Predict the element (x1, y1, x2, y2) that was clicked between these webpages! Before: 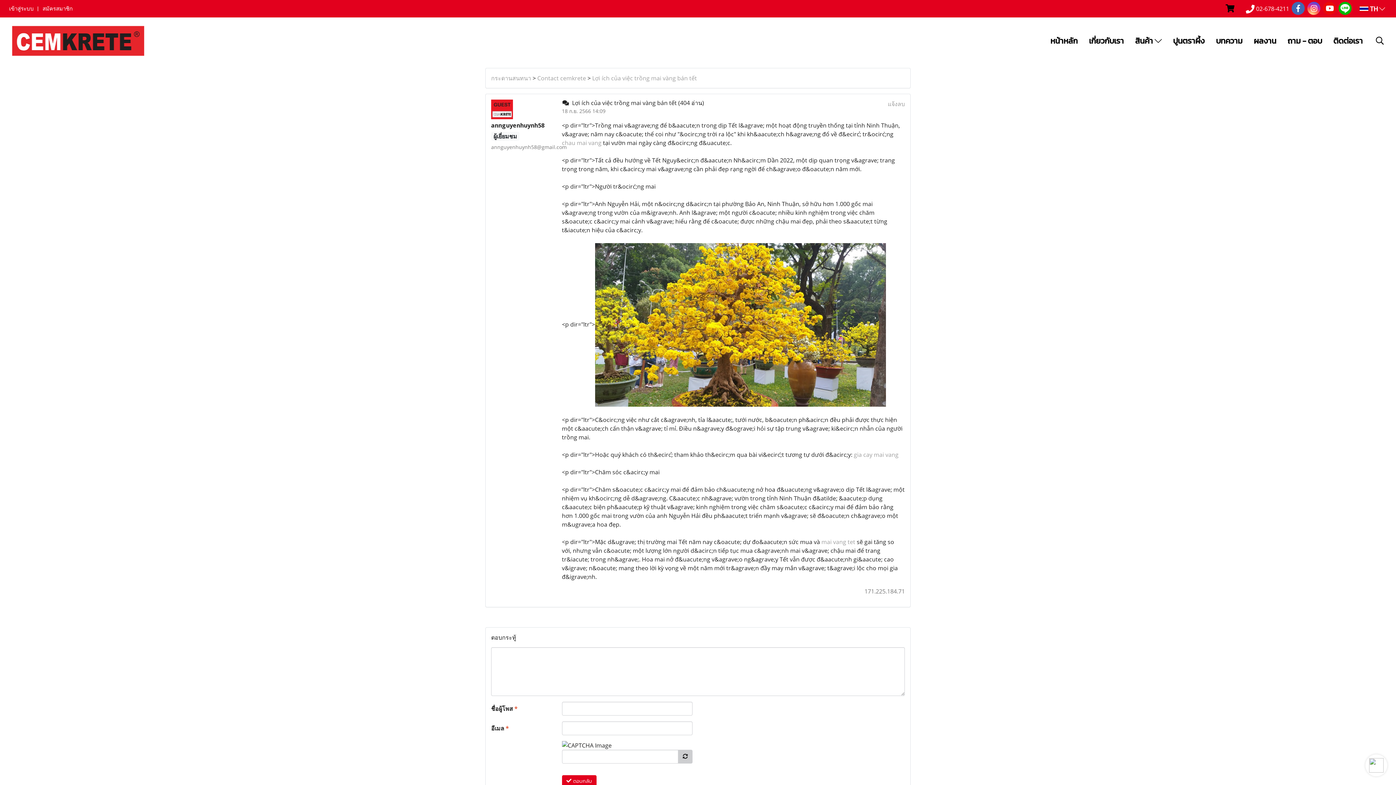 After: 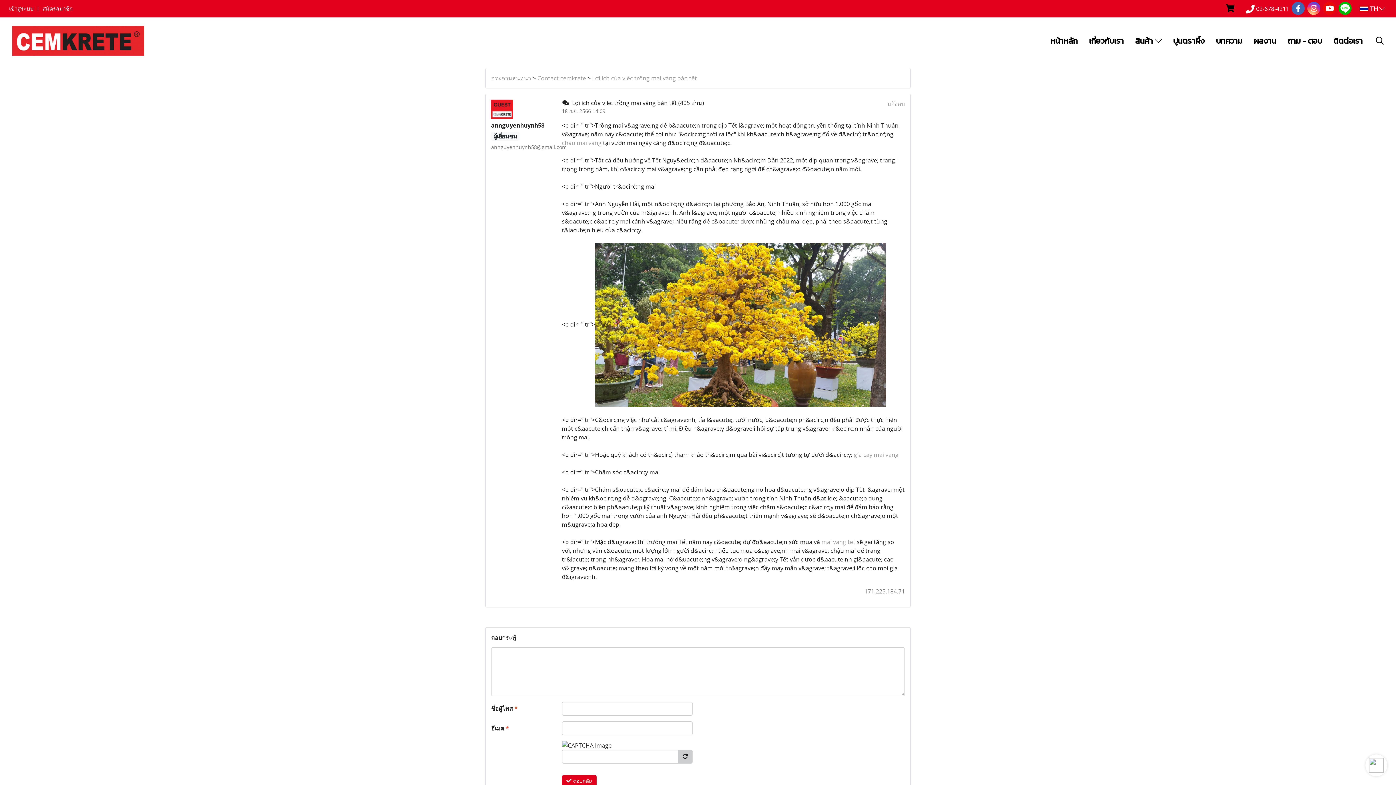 Action: bbox: (592, 74, 697, 82) label: Lợi ích của việc trồng mai vàng bán tết